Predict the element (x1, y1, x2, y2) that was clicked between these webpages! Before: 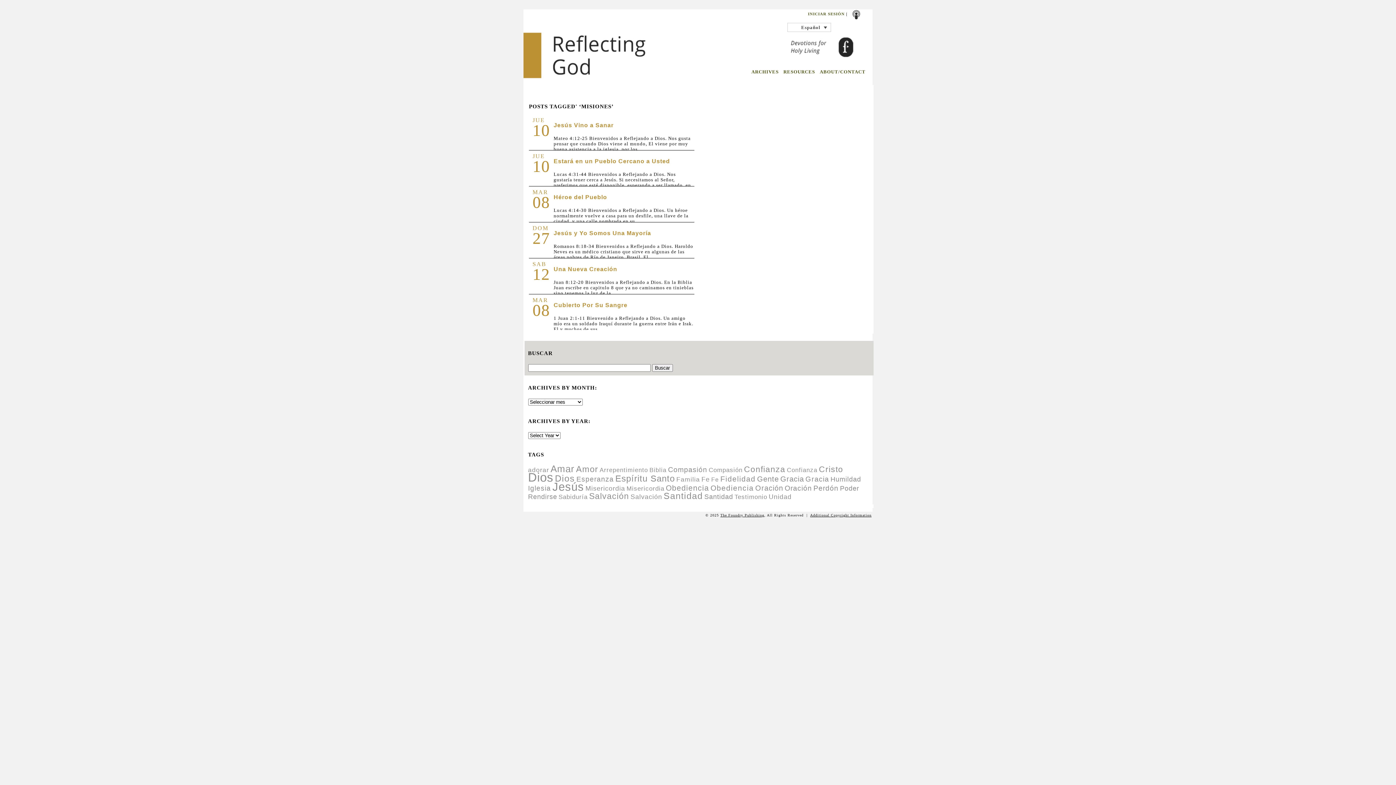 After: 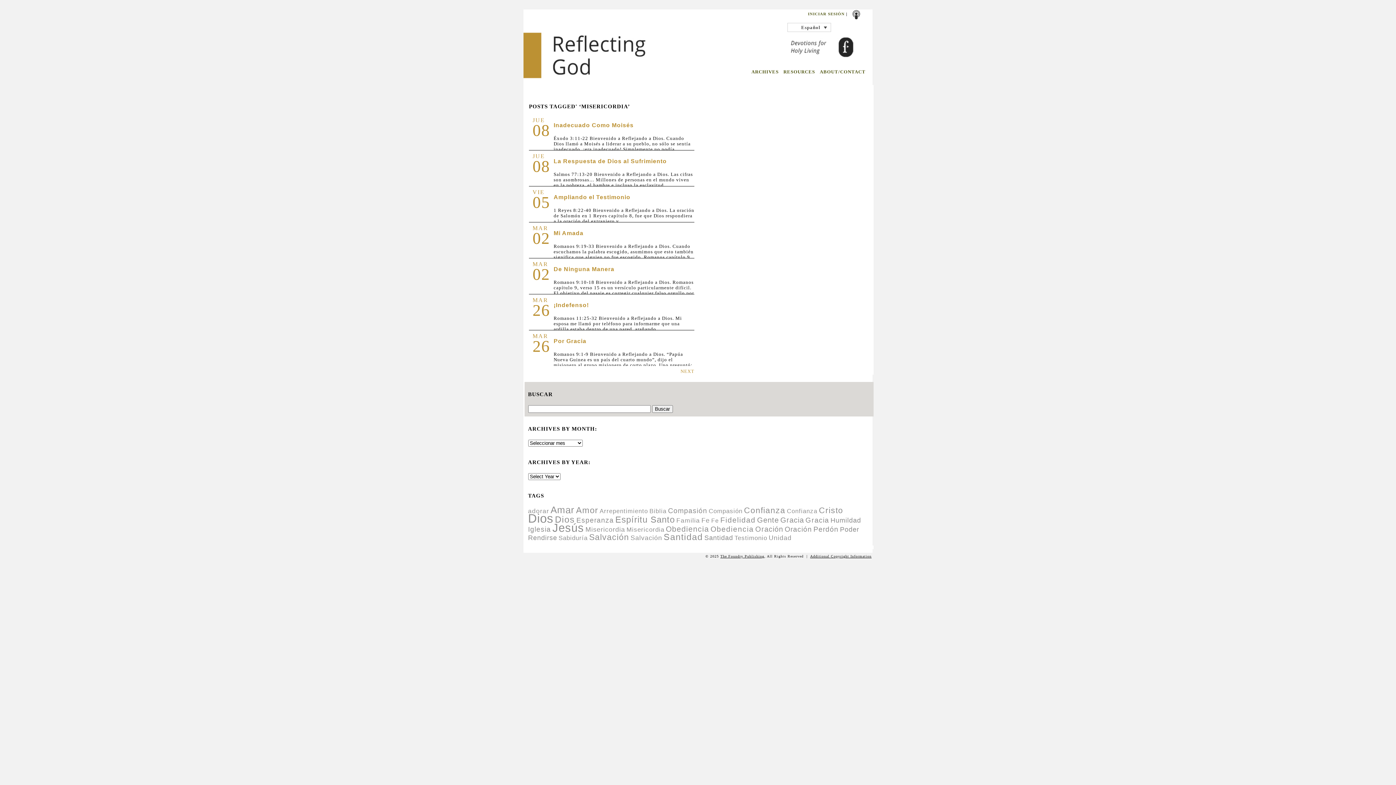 Action: label: Misericordia (9 items) bbox: (626, 485, 664, 492)